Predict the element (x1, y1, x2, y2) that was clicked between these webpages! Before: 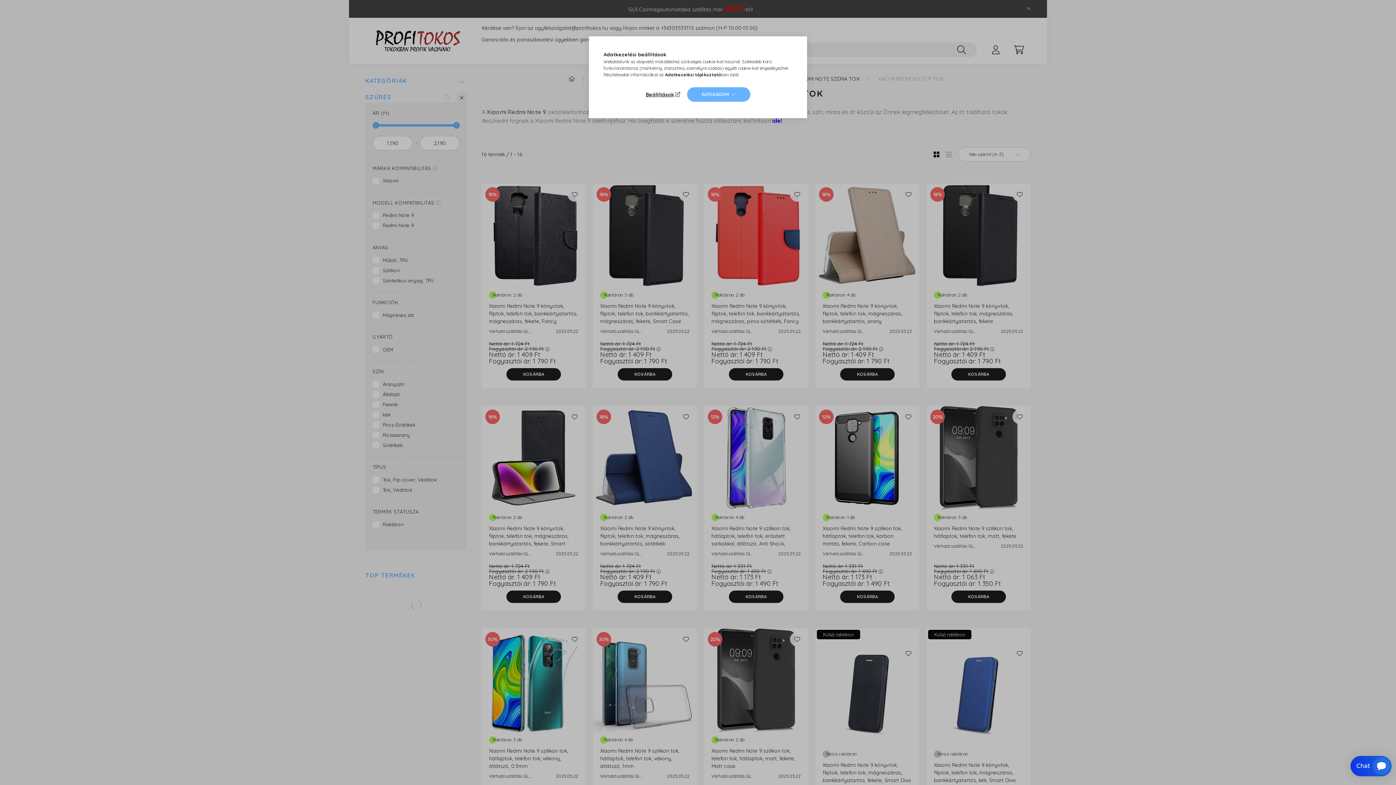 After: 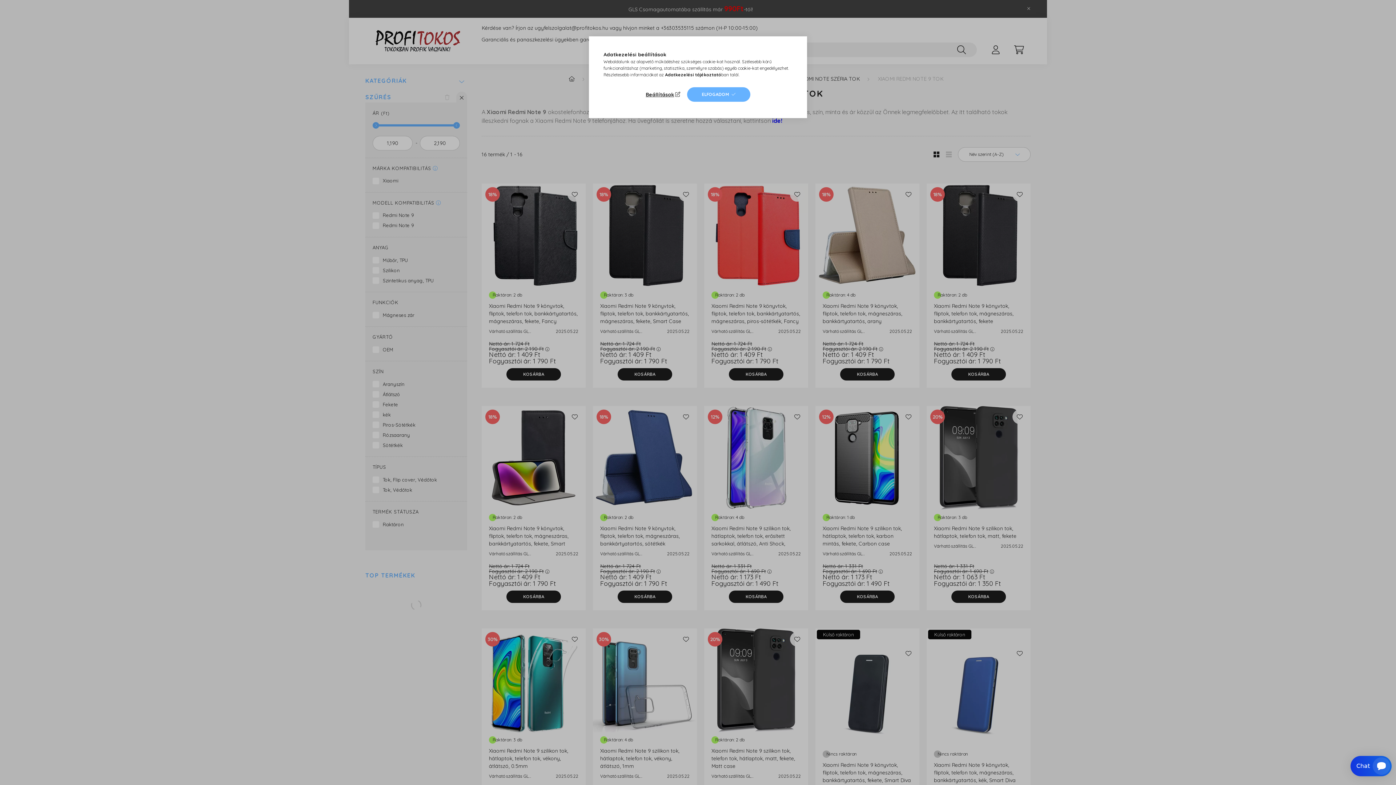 Action: bbox: (665, 72, 721, 77) label: Adatkezelési tájékoztató